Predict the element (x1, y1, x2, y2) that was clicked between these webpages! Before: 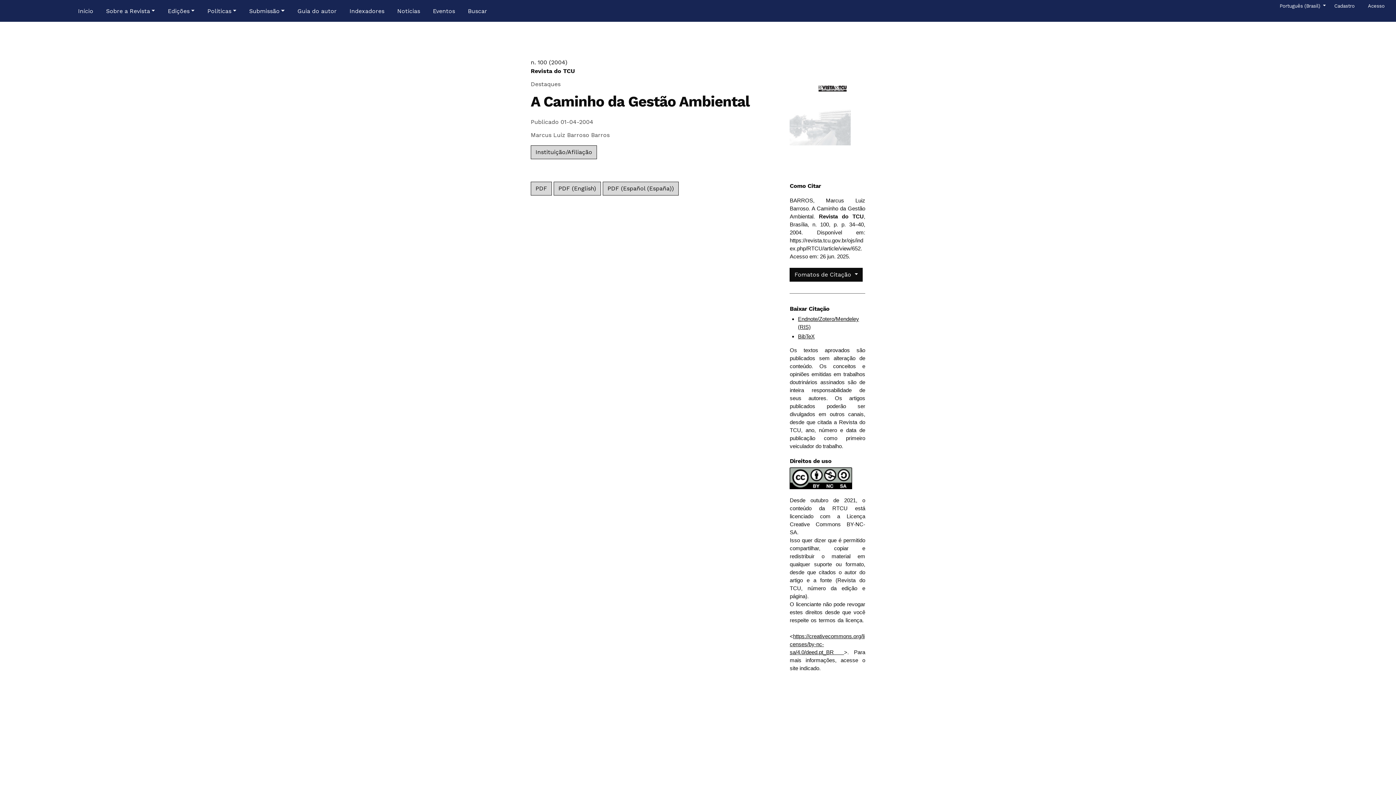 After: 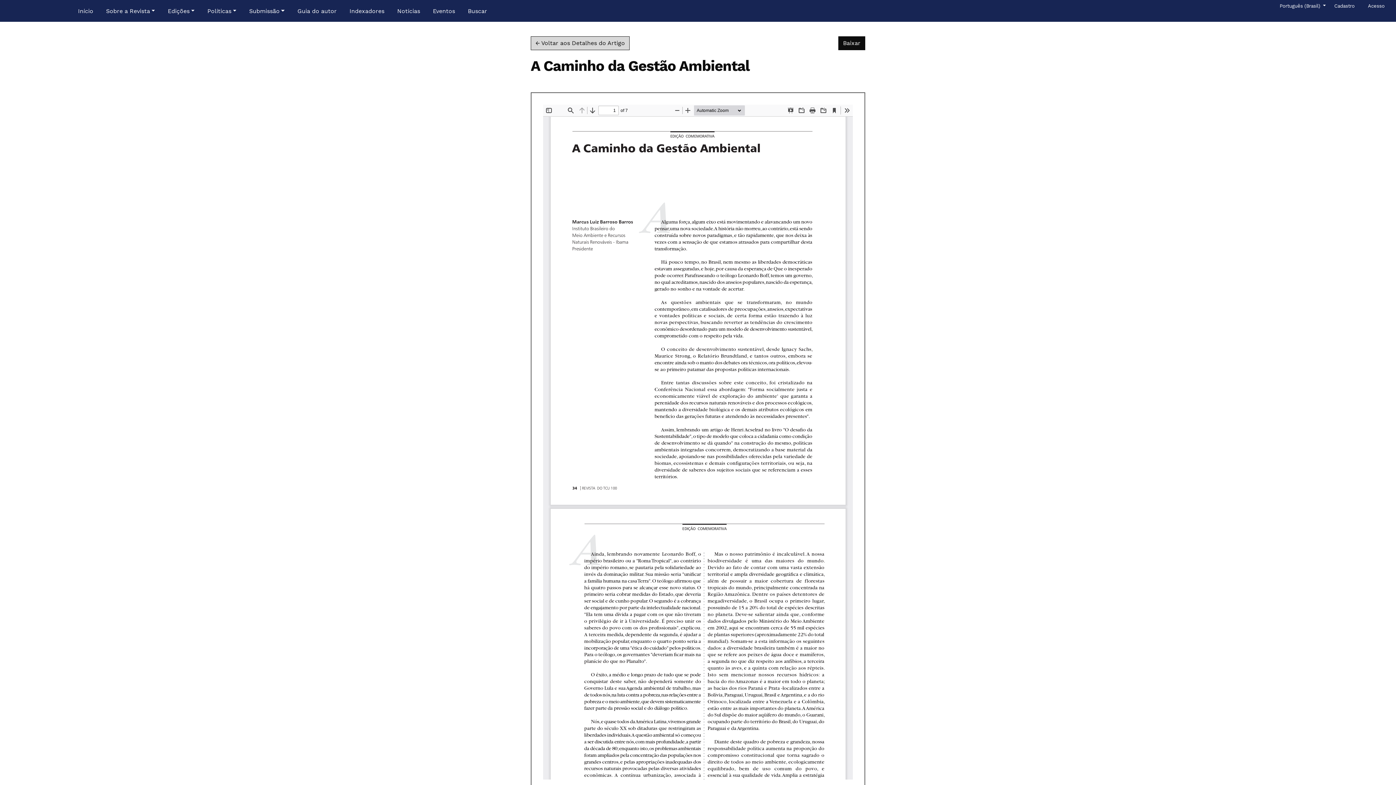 Action: label: PDF bbox: (530, 181, 551, 195)